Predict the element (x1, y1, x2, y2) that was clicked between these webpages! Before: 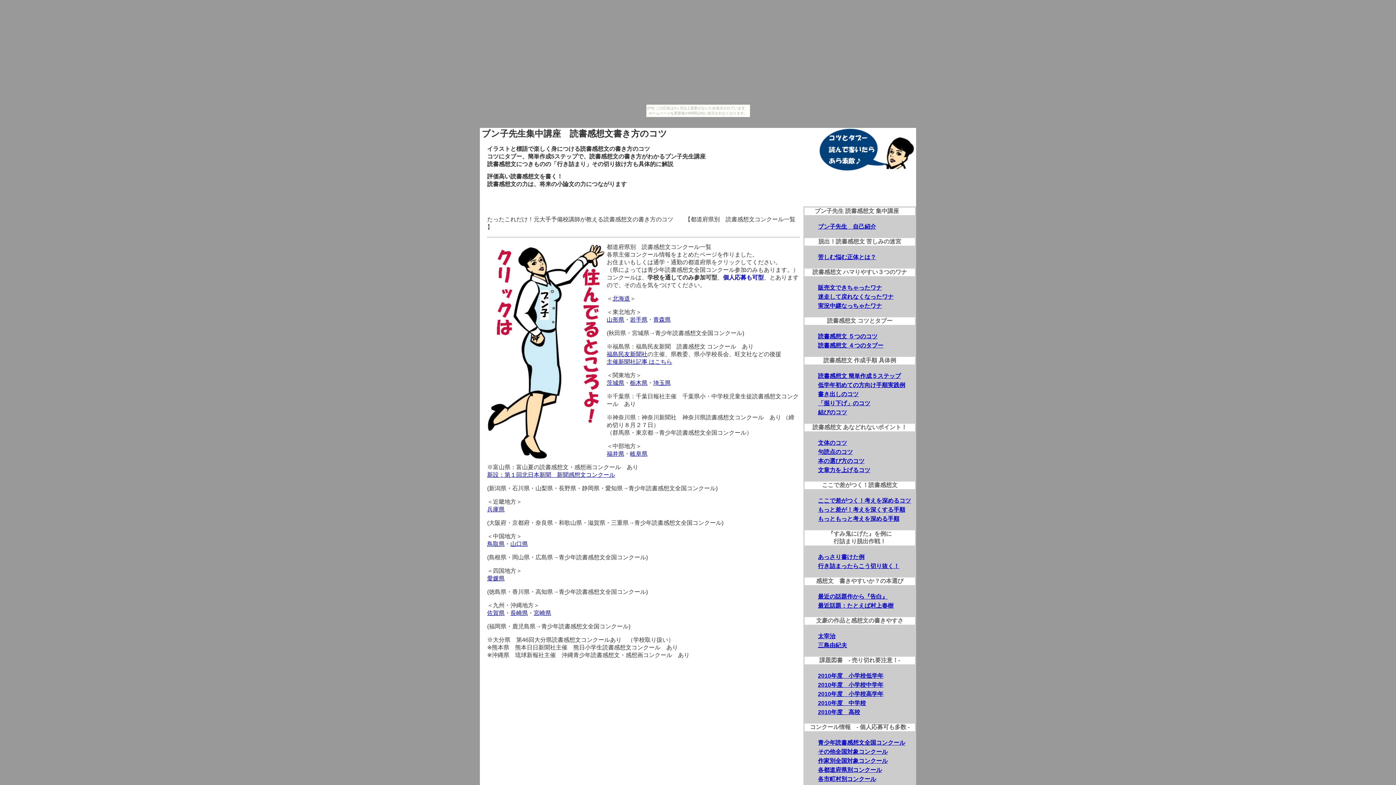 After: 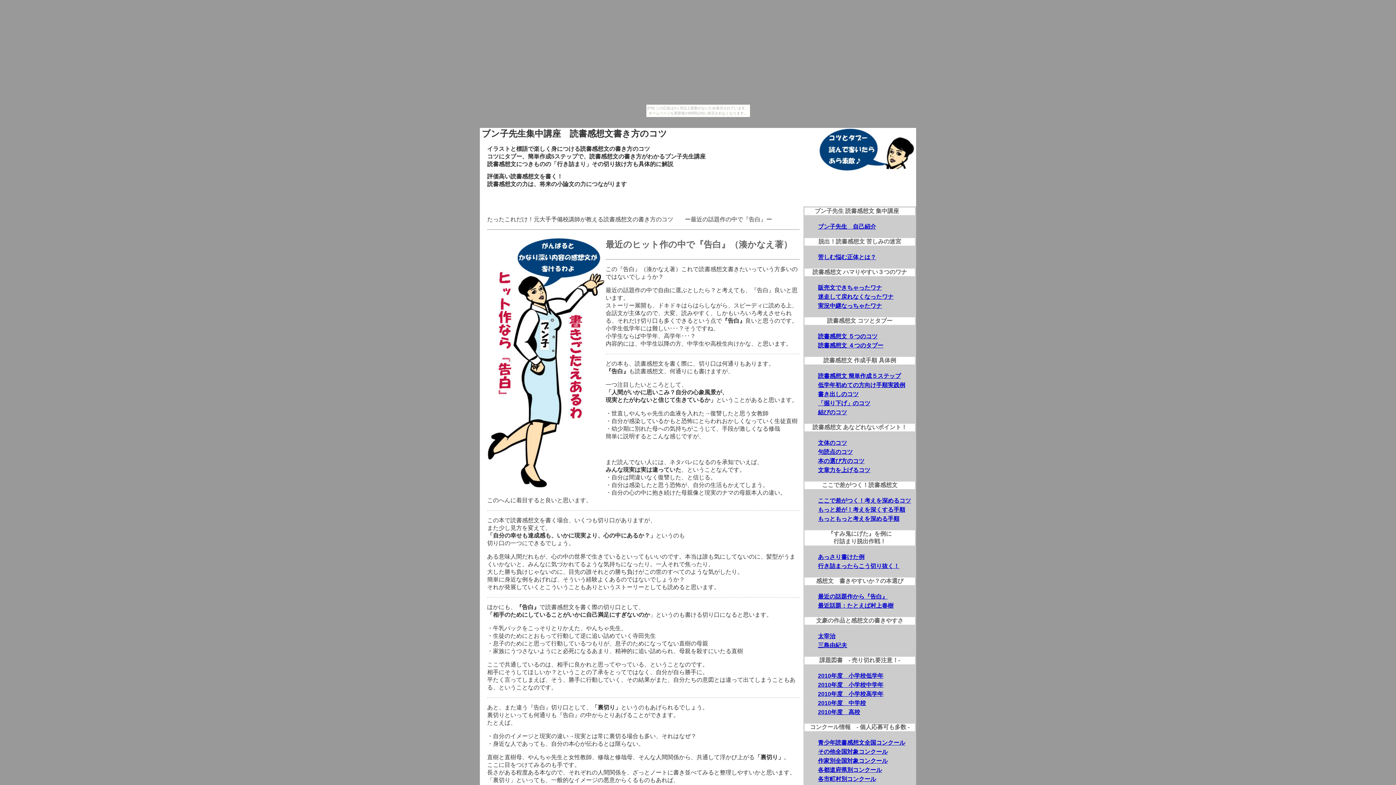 Action: bbox: (818, 593, 888, 600) label: 最近の話題作から『告白』